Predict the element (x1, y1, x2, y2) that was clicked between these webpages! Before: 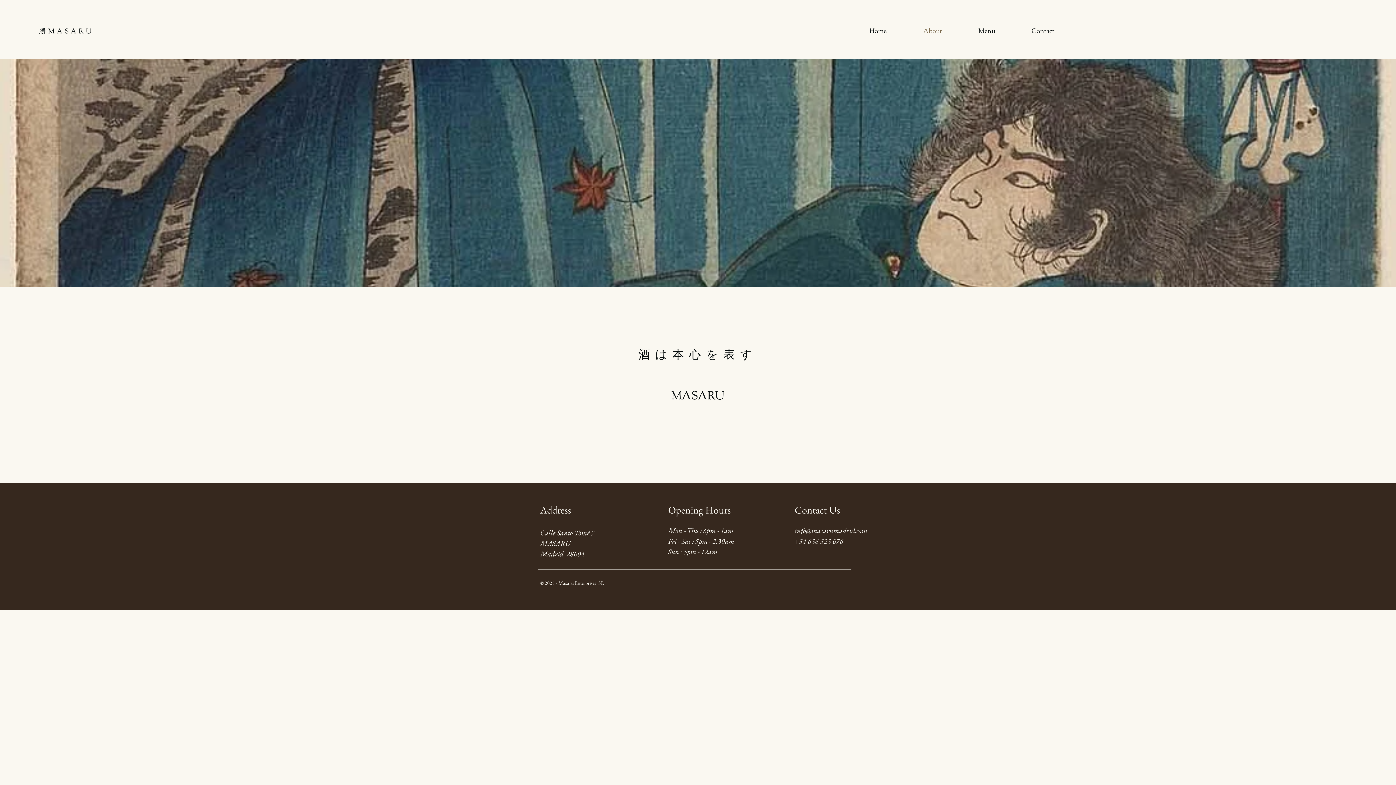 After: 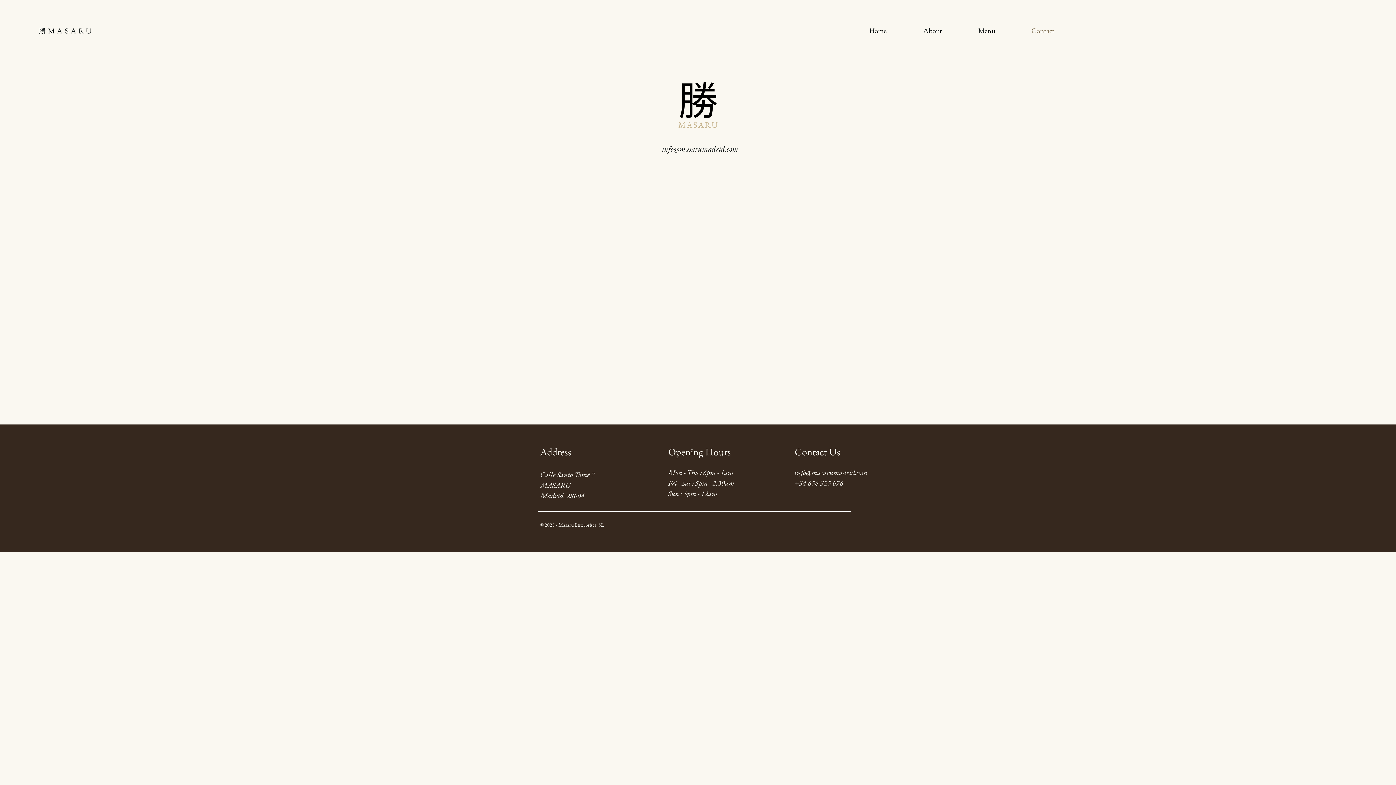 Action: bbox: (1013, 23, 1072, 39) label: Contact